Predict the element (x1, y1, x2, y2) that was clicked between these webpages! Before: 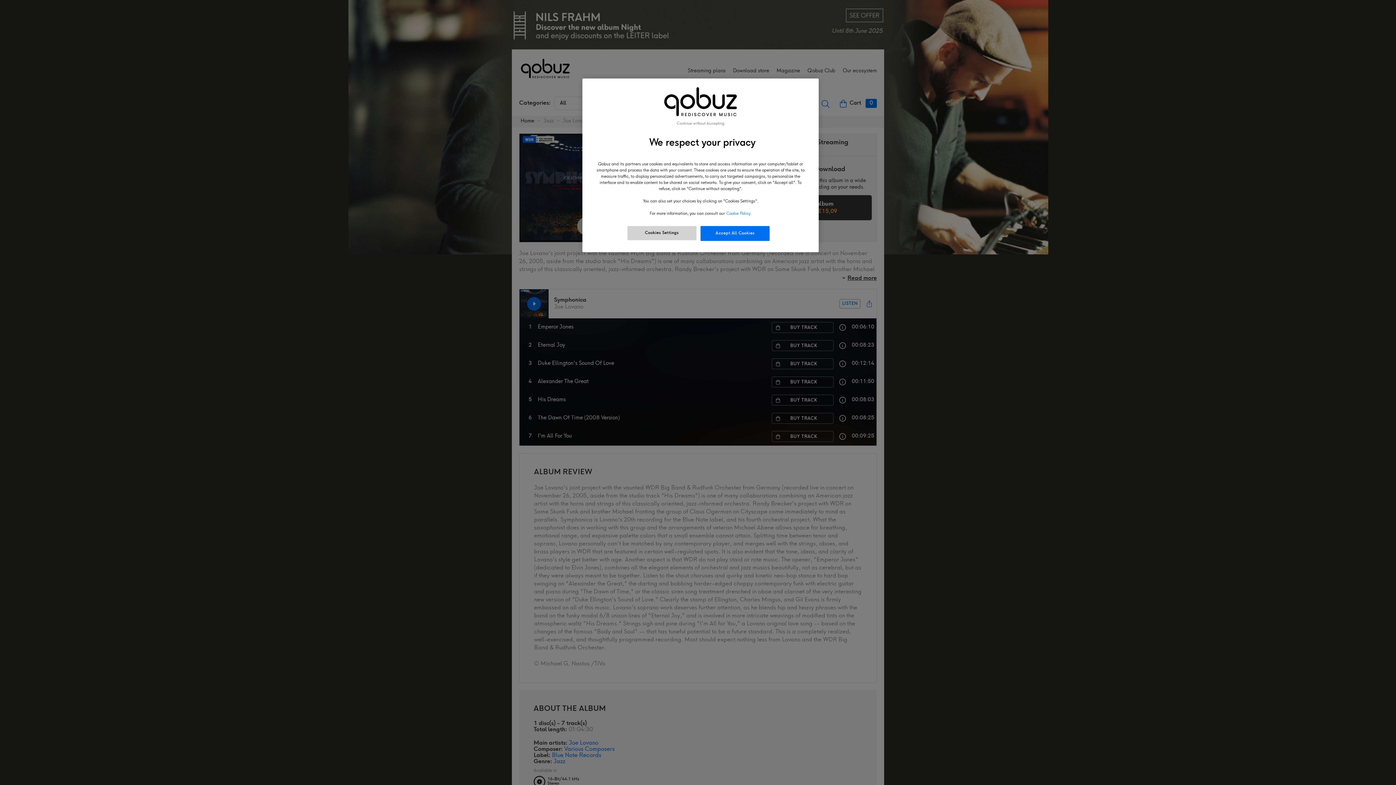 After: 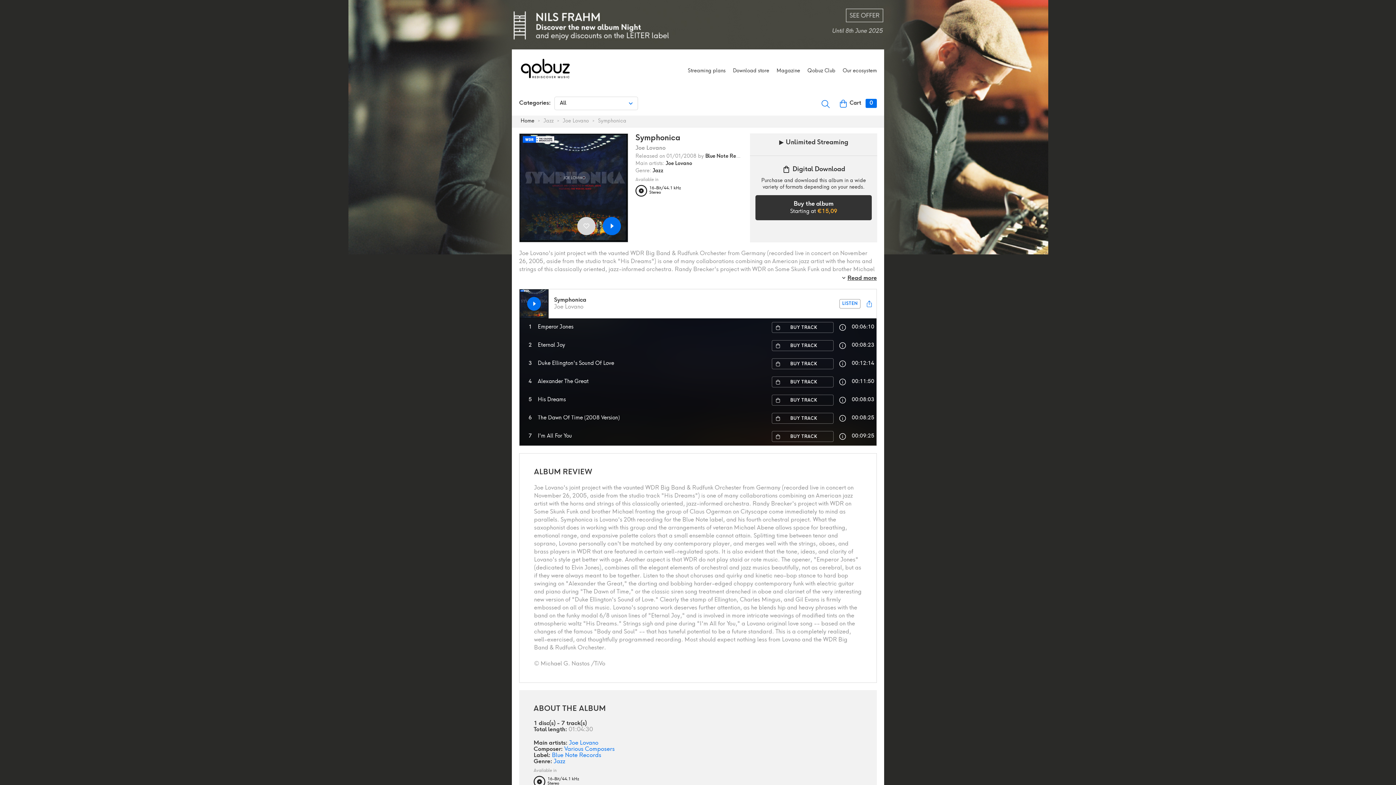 Action: label: Accept All Cookies bbox: (700, 226, 769, 240)